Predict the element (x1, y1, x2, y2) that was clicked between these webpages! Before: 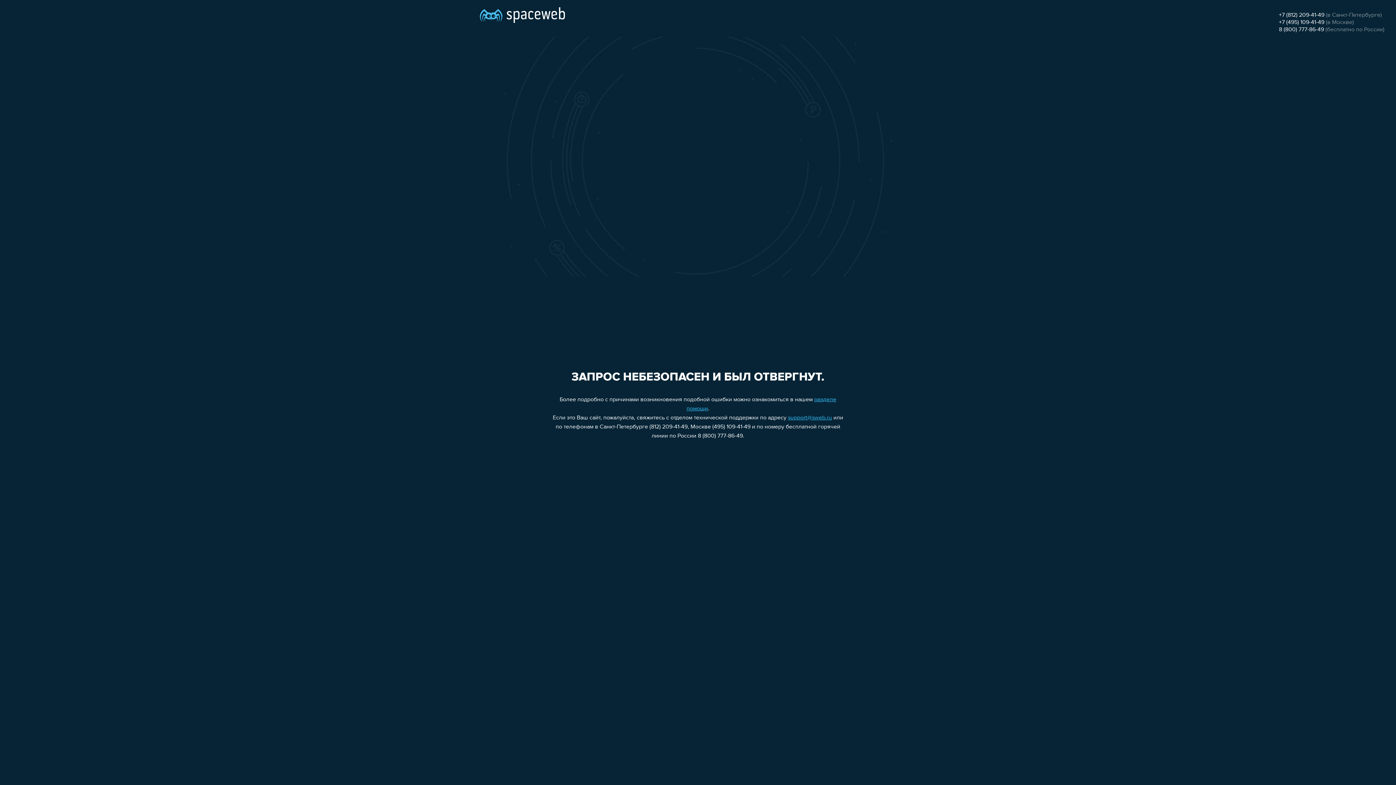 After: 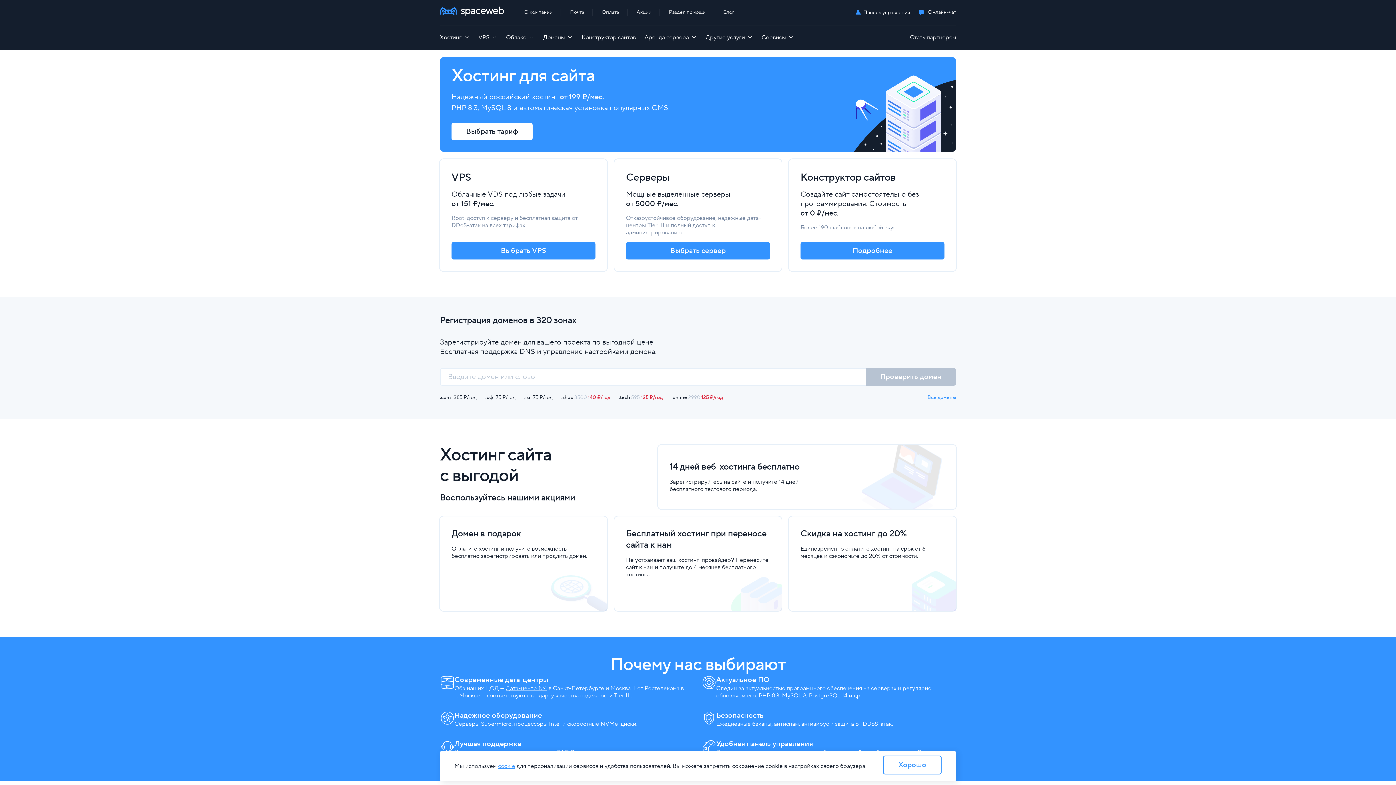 Action: bbox: (480, 0, 565, 25)